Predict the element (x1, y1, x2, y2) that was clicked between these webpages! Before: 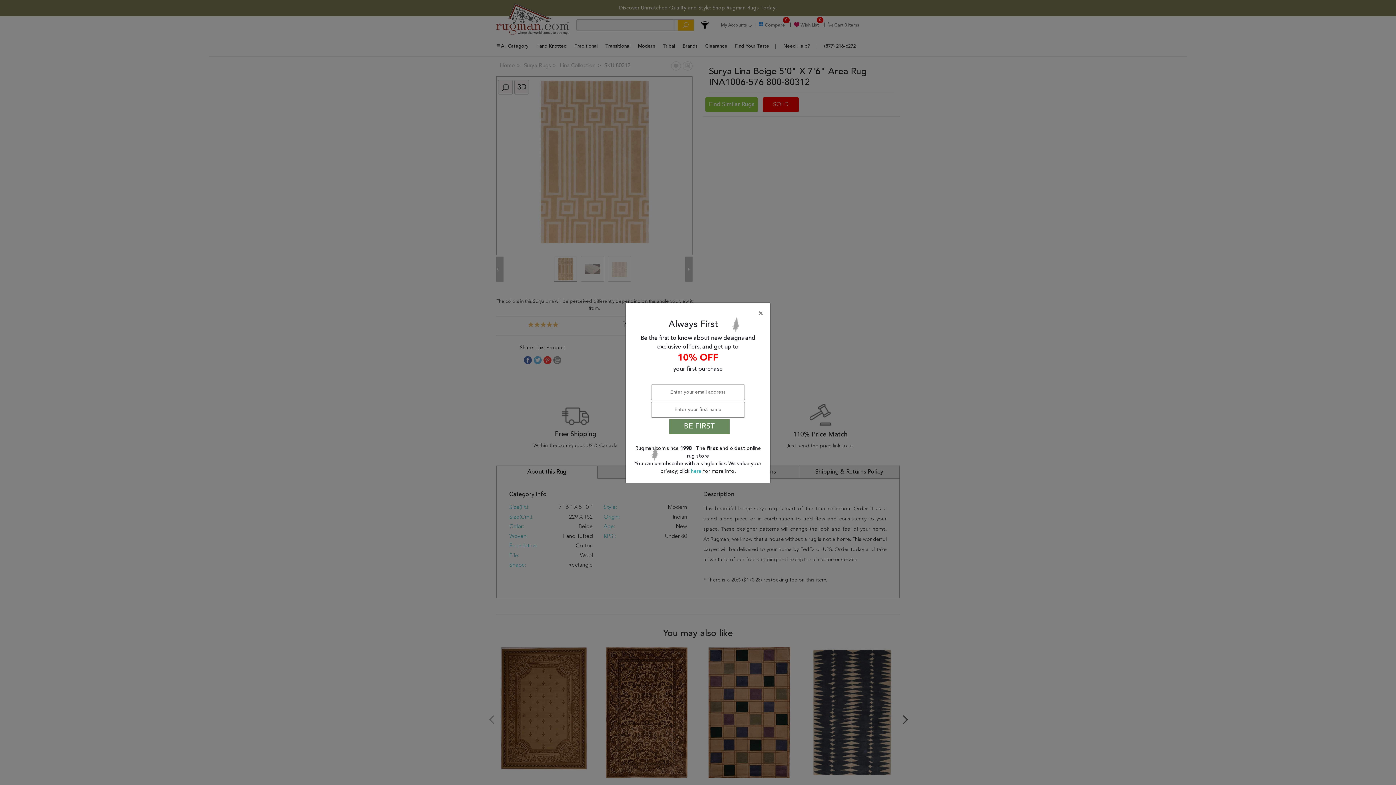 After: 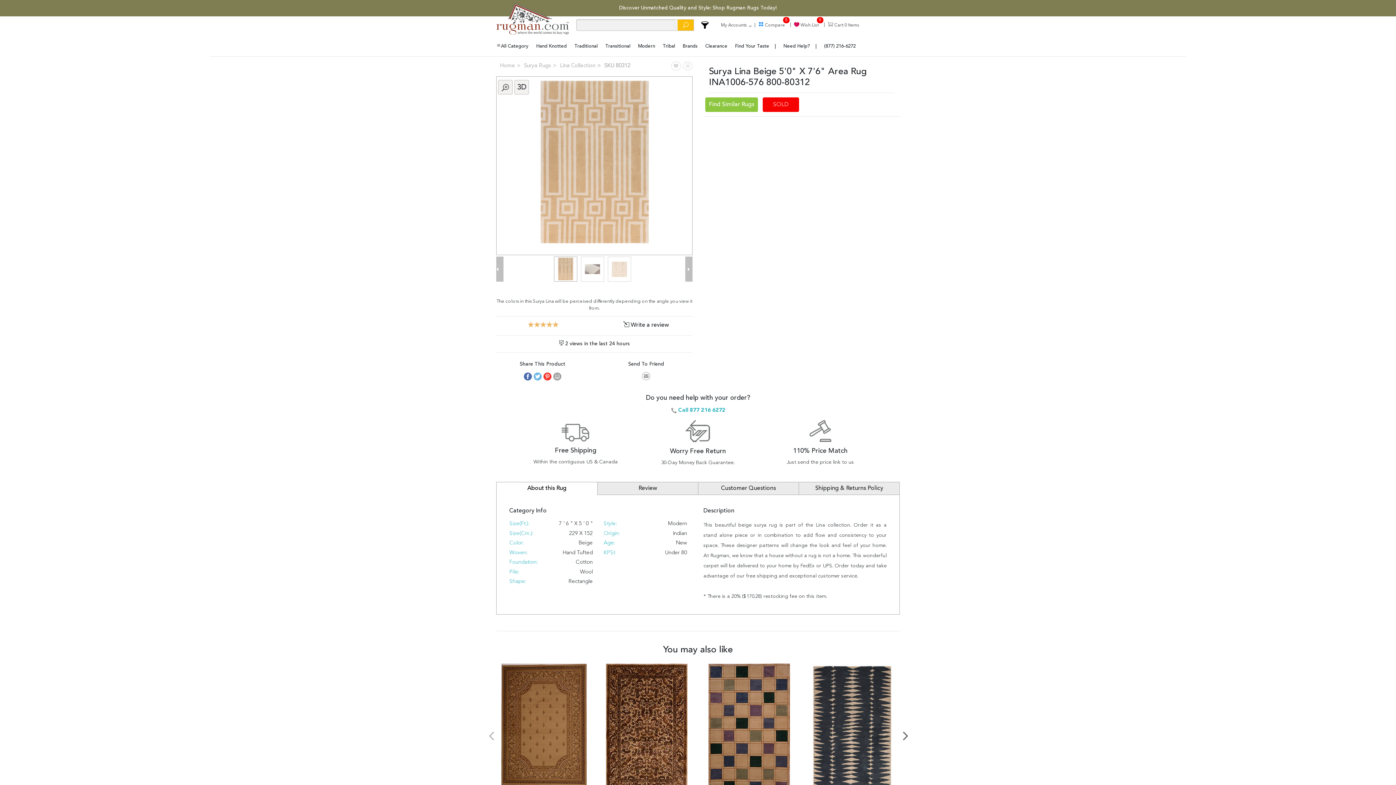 Action: label: here  bbox: (691, 468, 703, 474)